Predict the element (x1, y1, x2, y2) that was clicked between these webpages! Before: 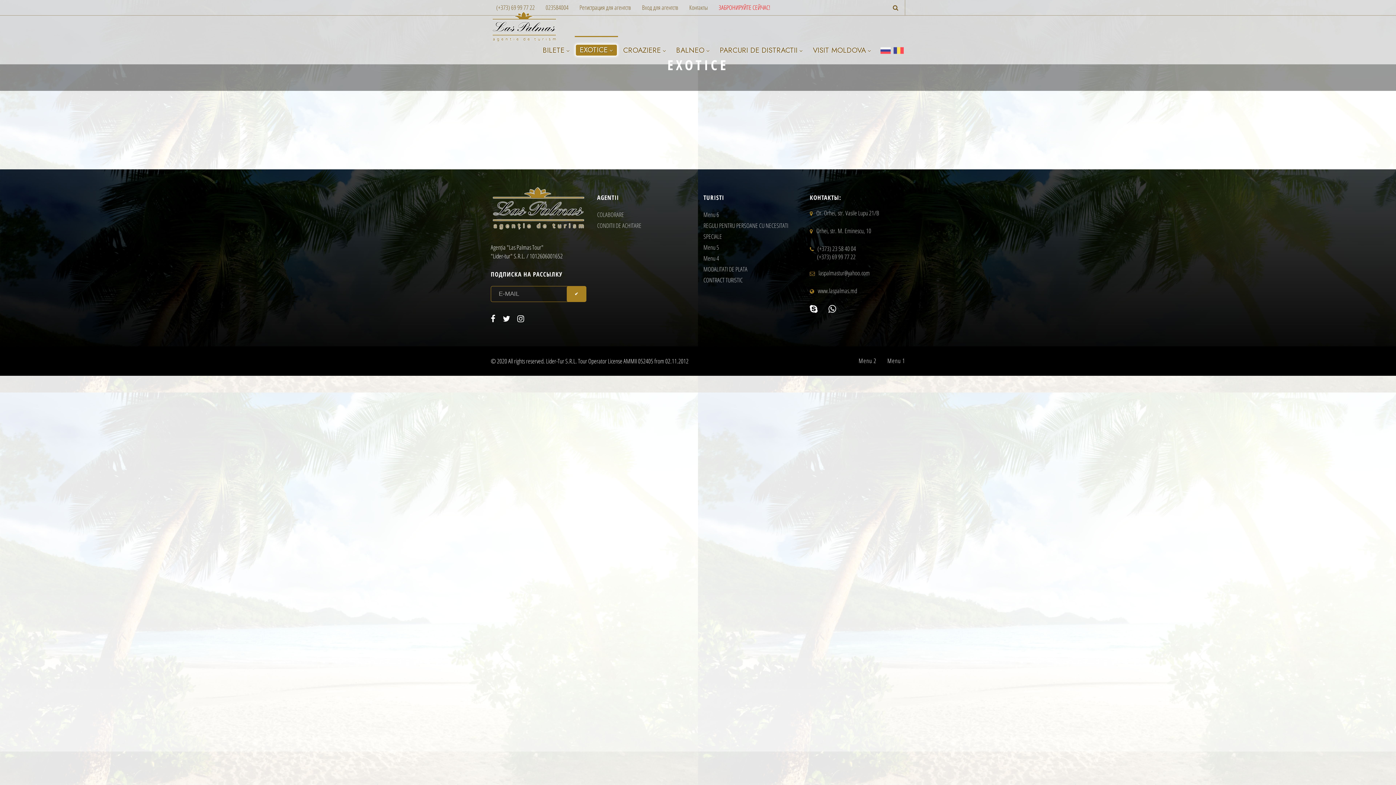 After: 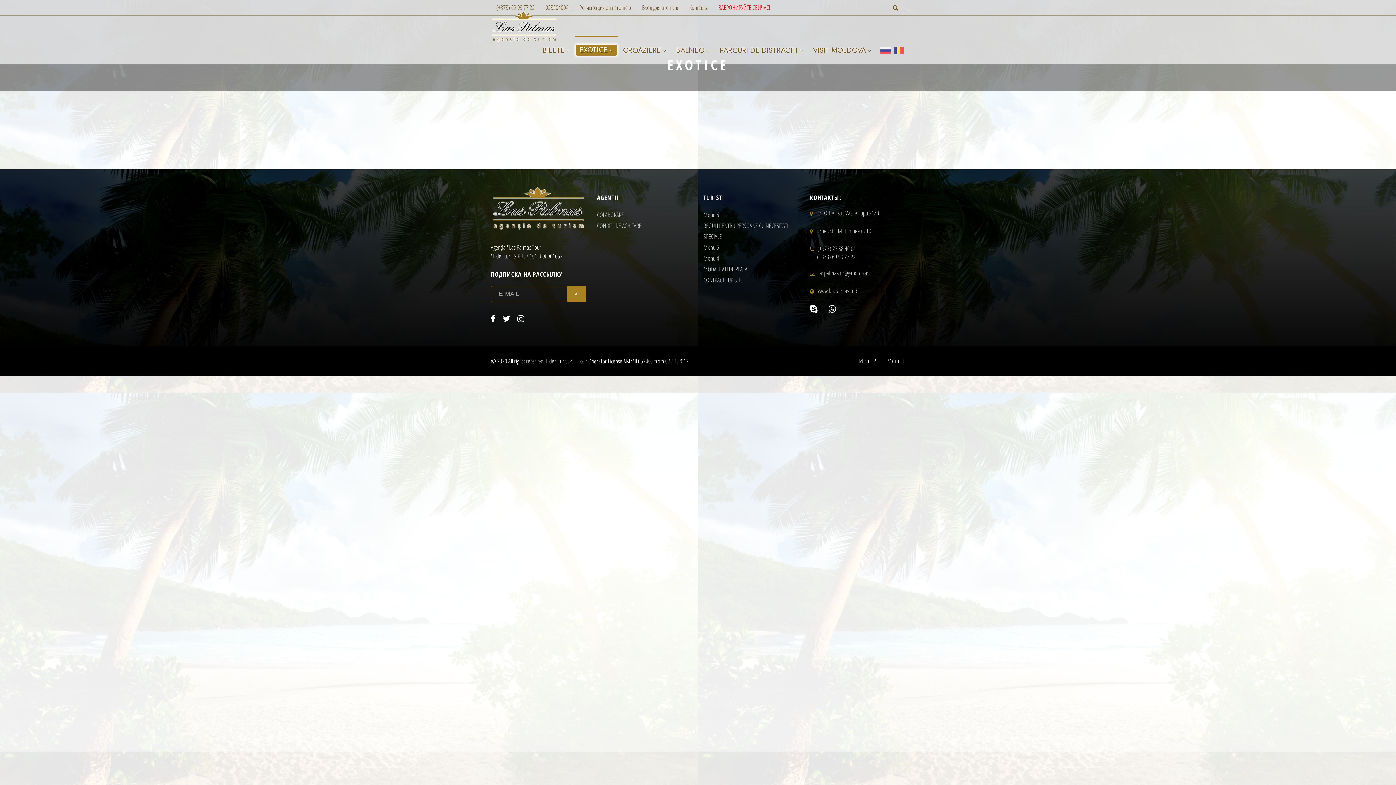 Action: bbox: (828, 305, 839, 313)